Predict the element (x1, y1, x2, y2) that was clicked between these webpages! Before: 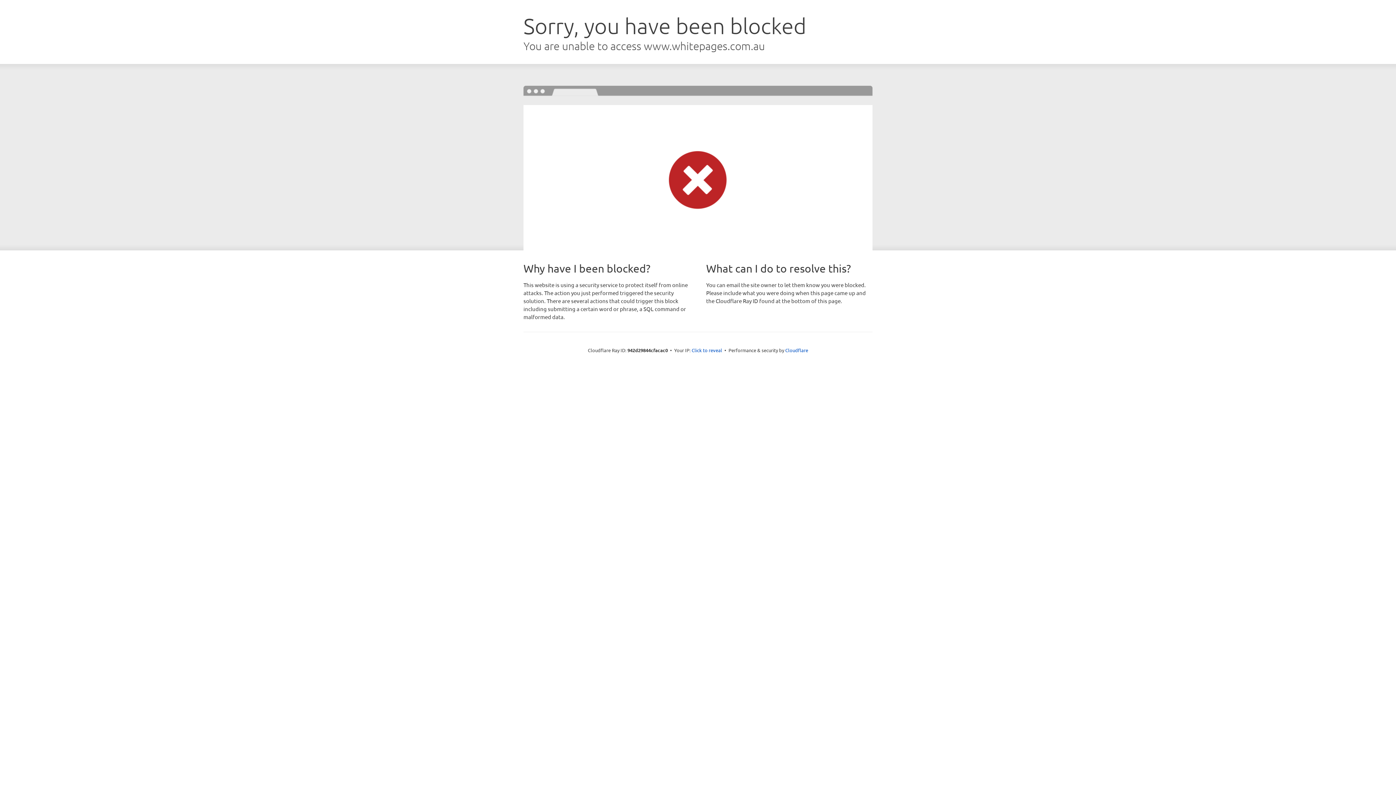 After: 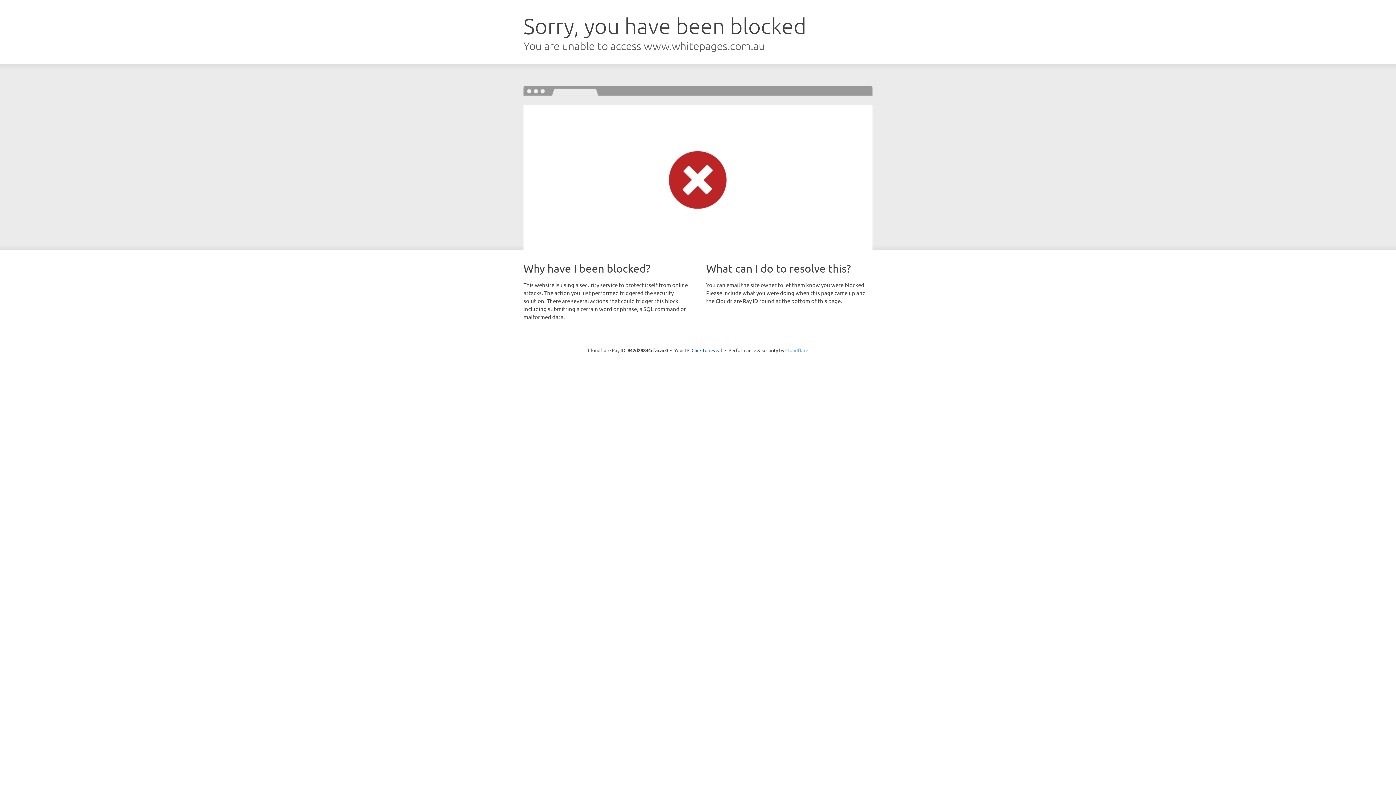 Action: label: Cloudflare bbox: (785, 347, 808, 353)